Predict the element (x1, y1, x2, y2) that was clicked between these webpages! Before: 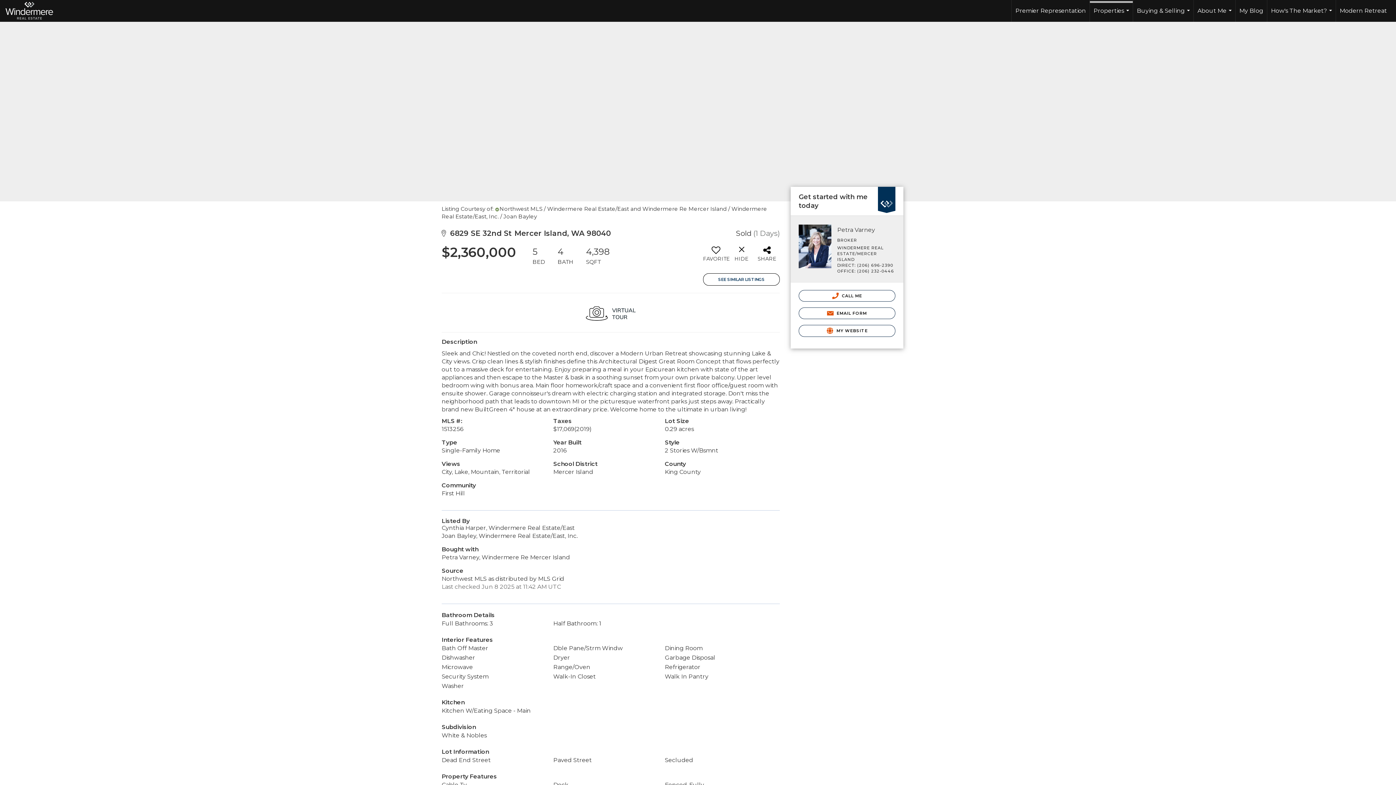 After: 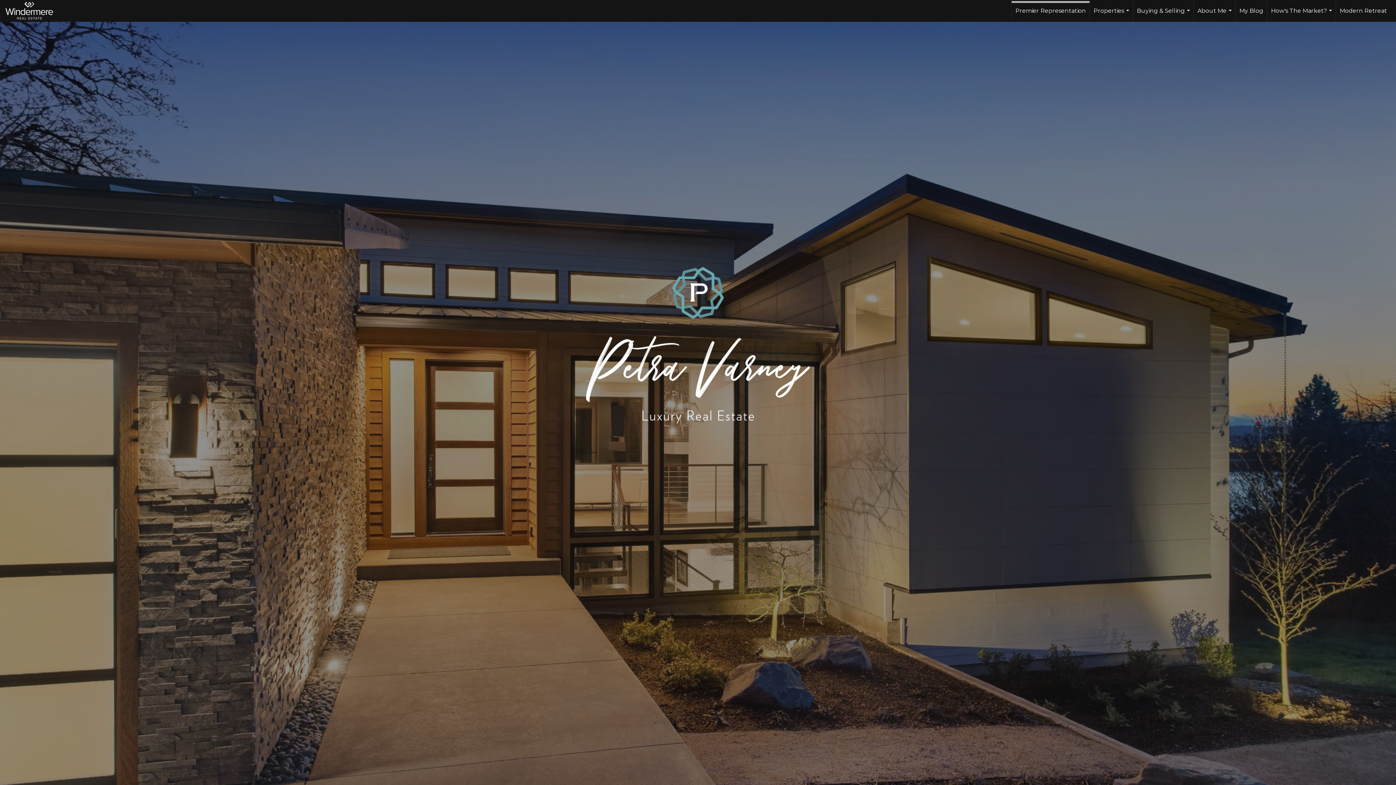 Action: label: Premier Representation bbox: (1012, 0, 1089, 21)